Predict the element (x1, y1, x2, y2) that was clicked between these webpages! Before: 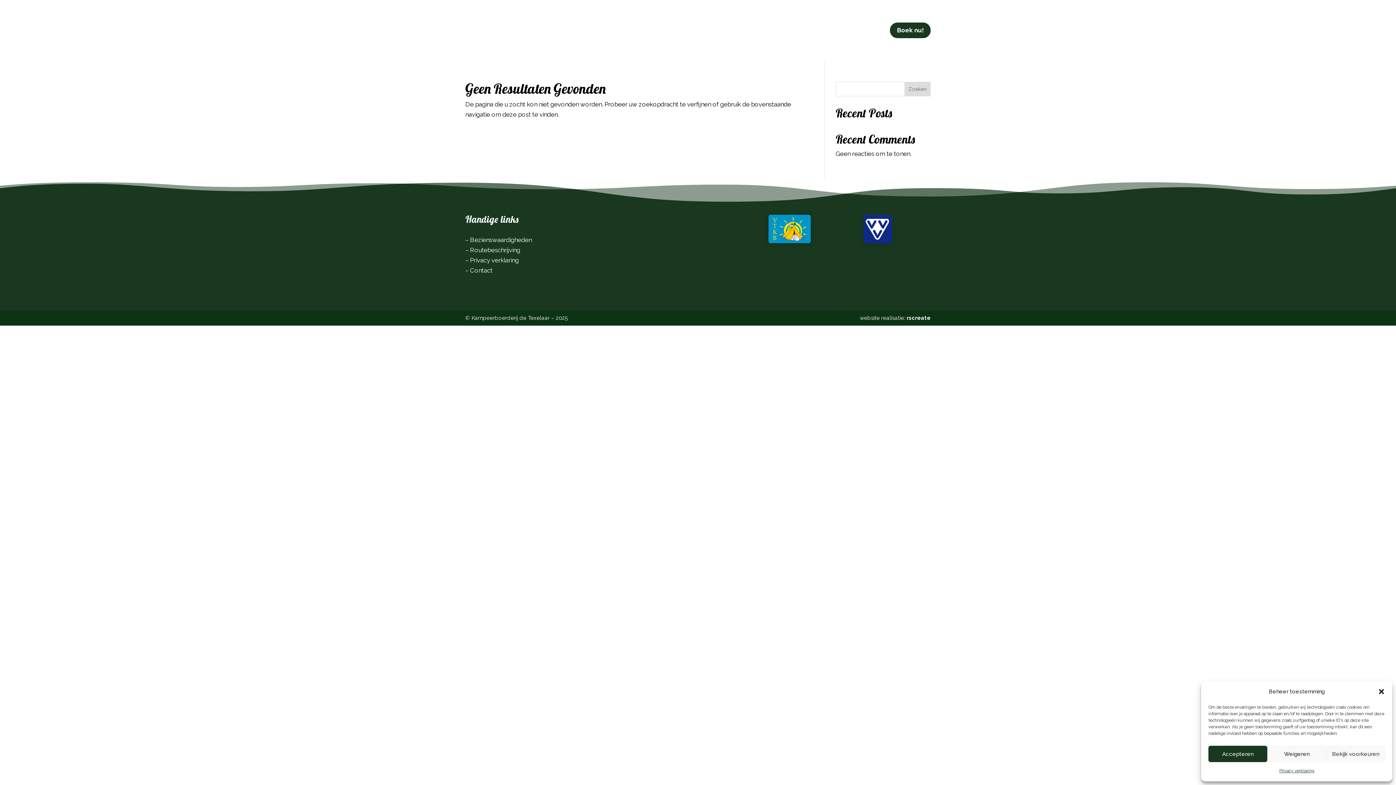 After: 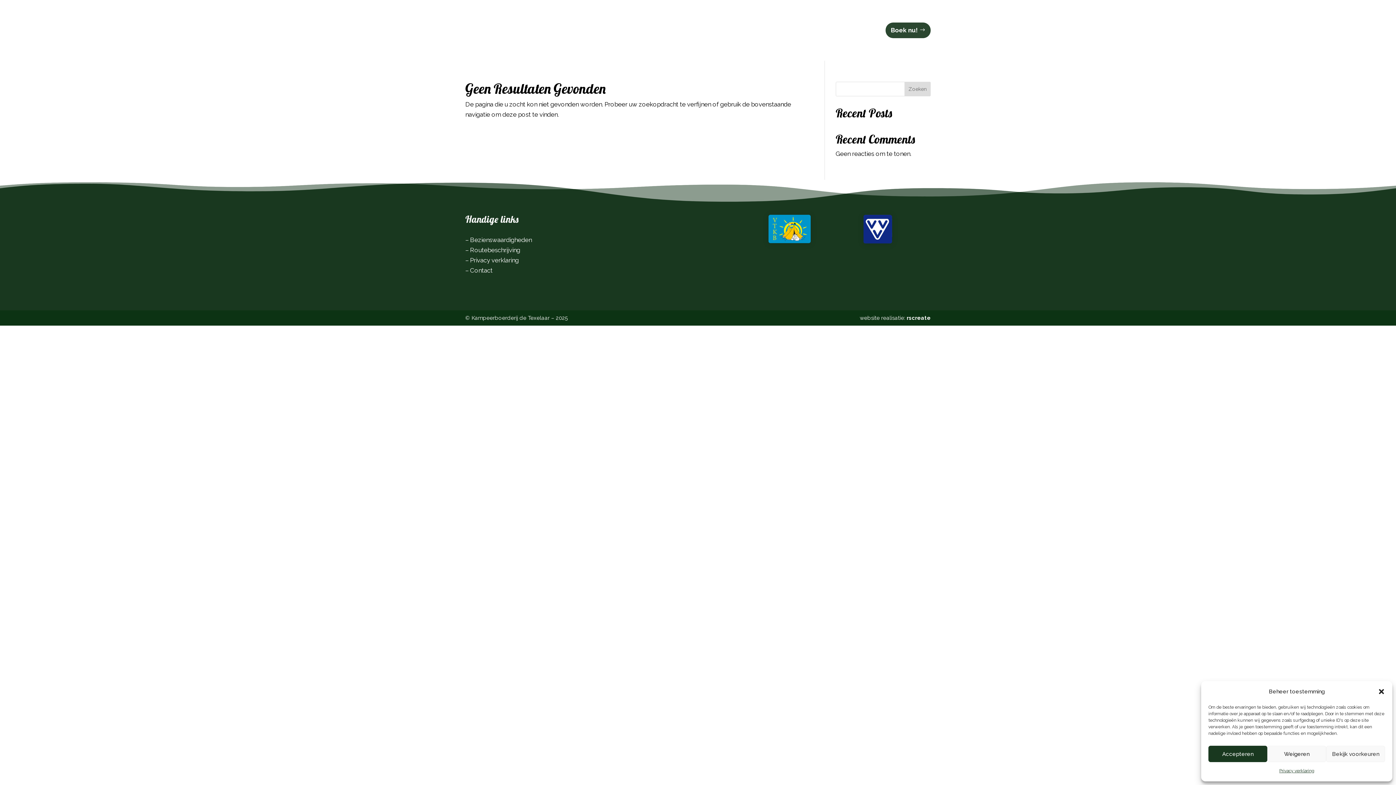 Action: label: Boek nu! bbox: (890, 22, 930, 38)